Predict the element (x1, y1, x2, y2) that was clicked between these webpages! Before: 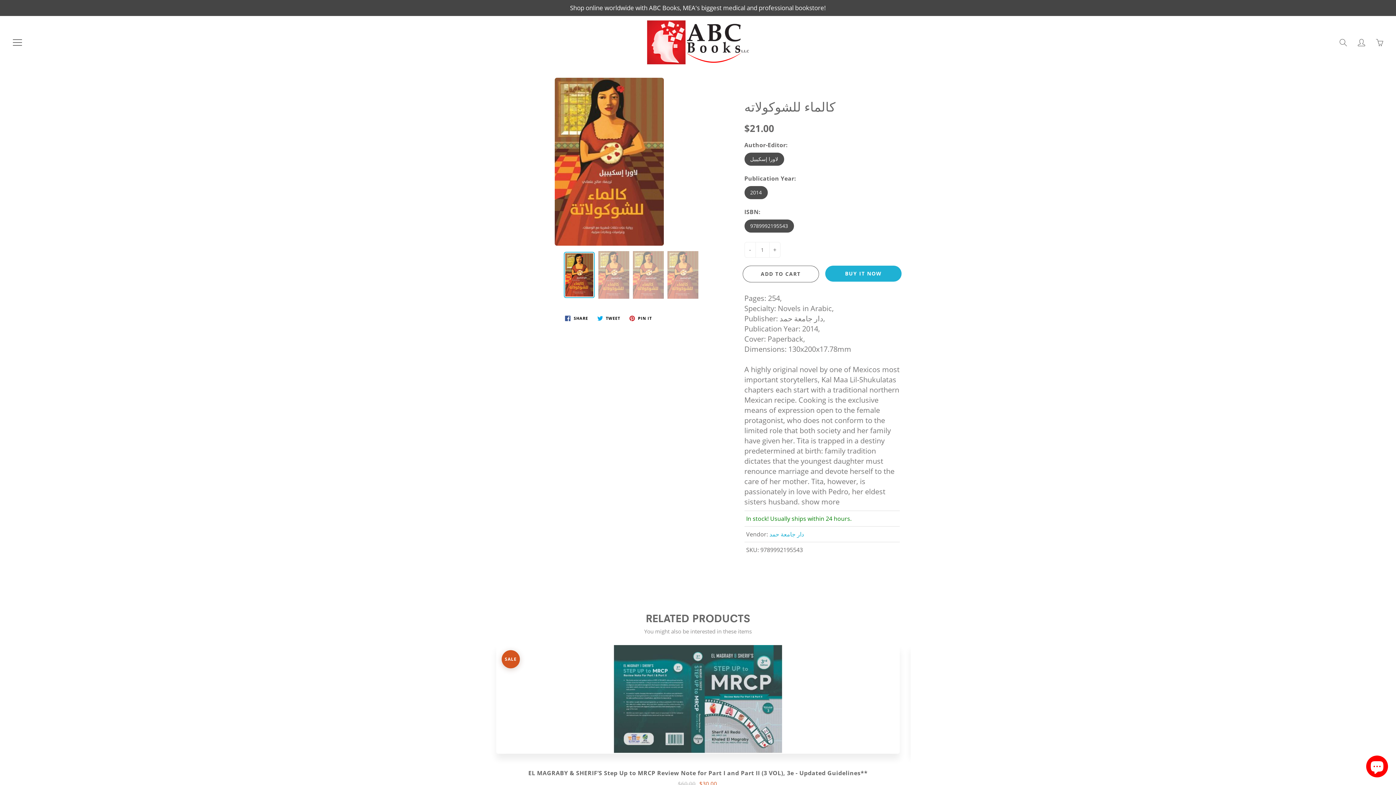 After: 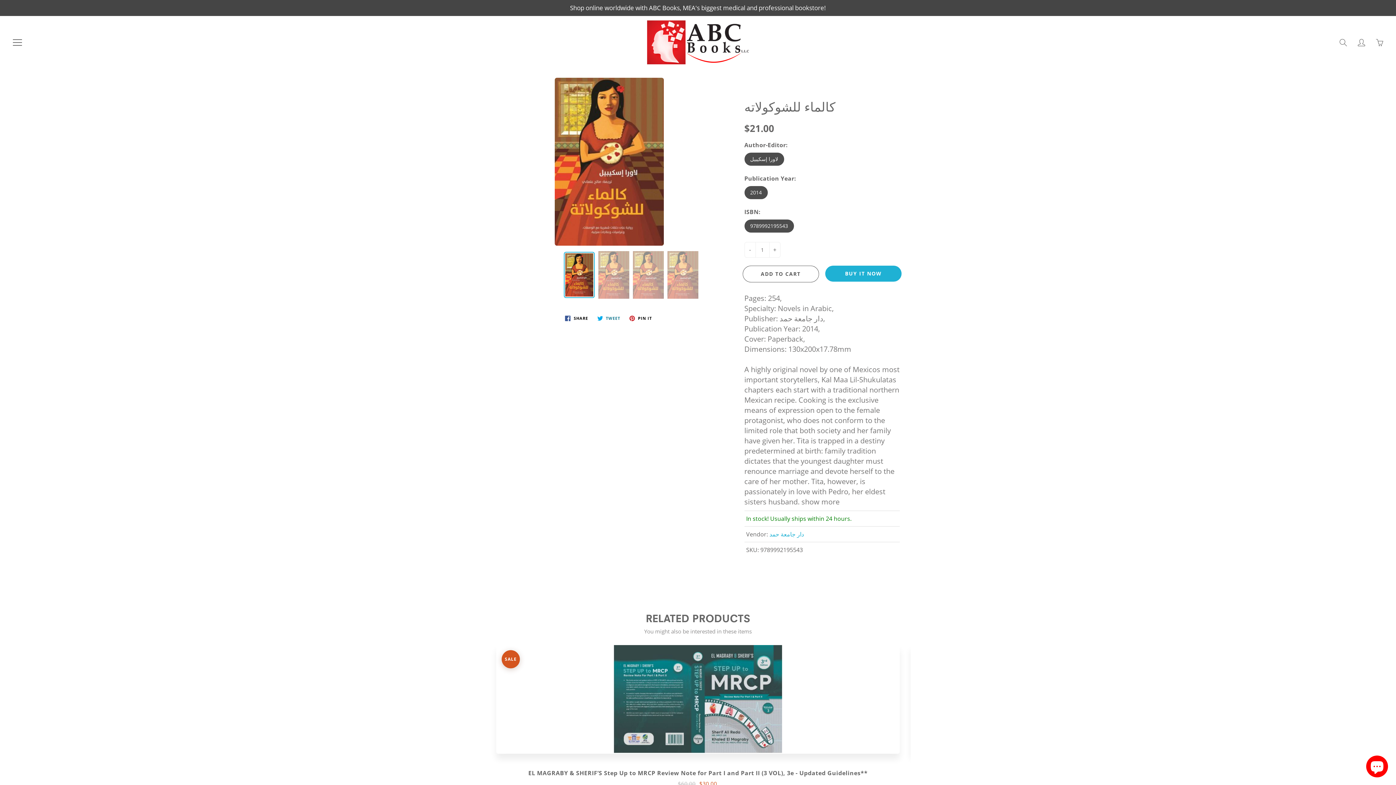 Action: label:  TWEET bbox: (594, 313, 623, 322)